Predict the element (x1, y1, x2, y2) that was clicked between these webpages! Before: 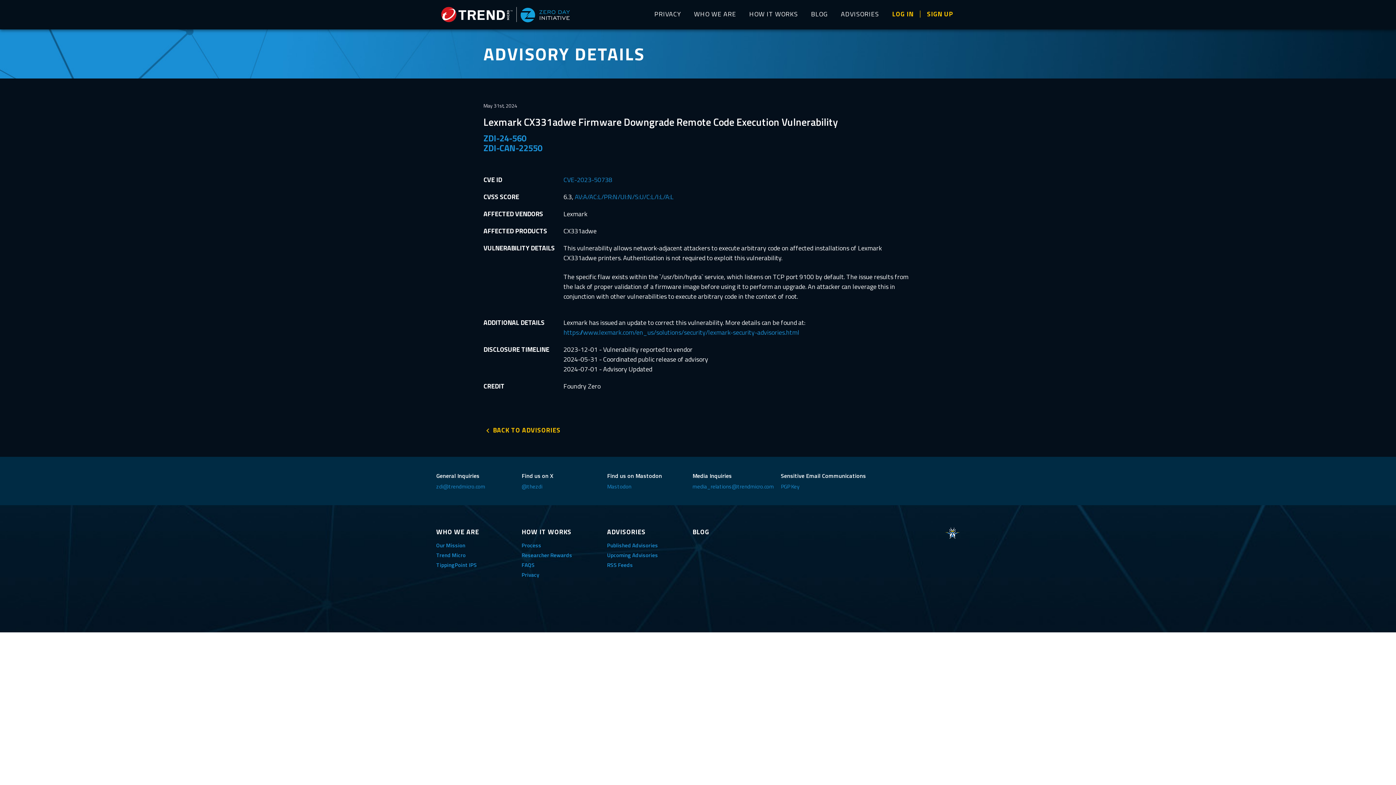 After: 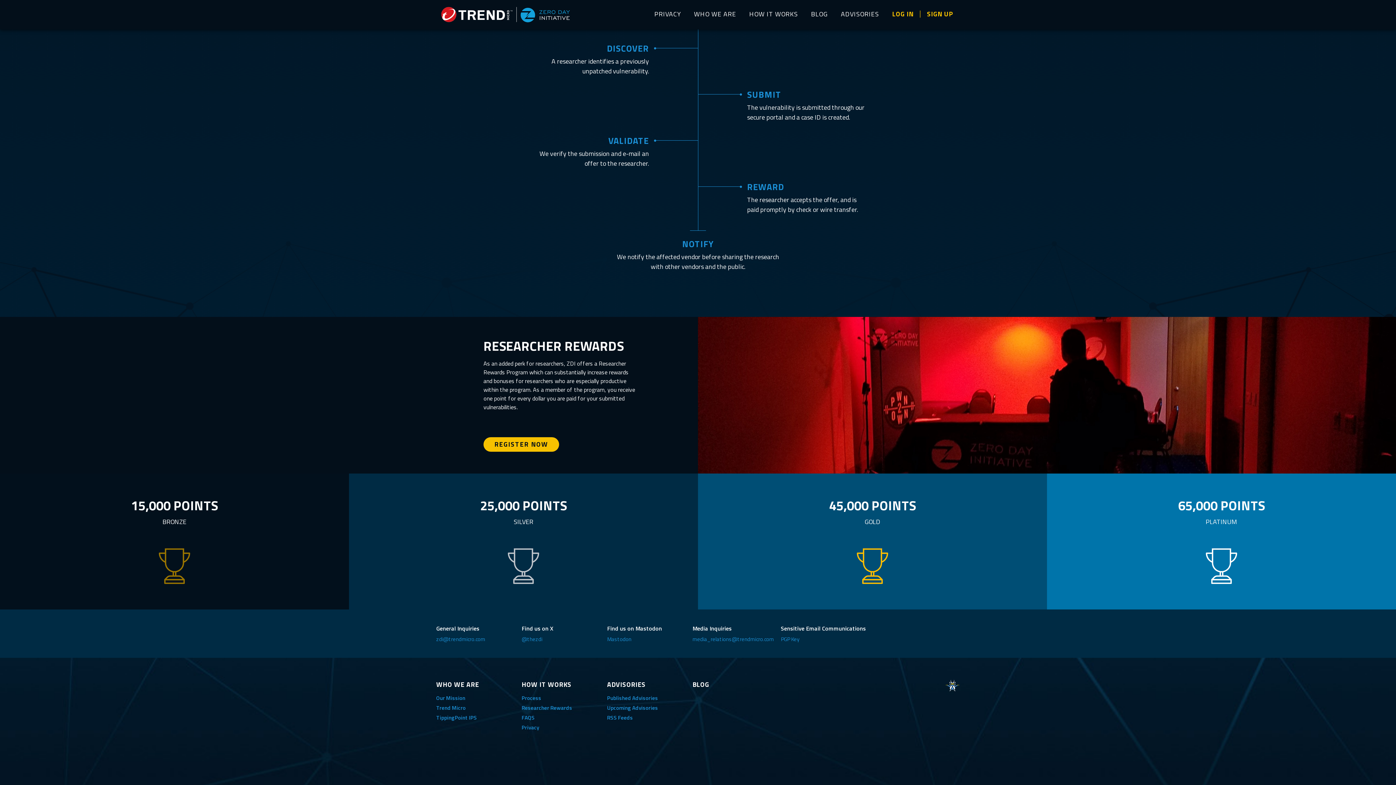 Action: label: Researcher Rewards bbox: (521, 551, 572, 559)